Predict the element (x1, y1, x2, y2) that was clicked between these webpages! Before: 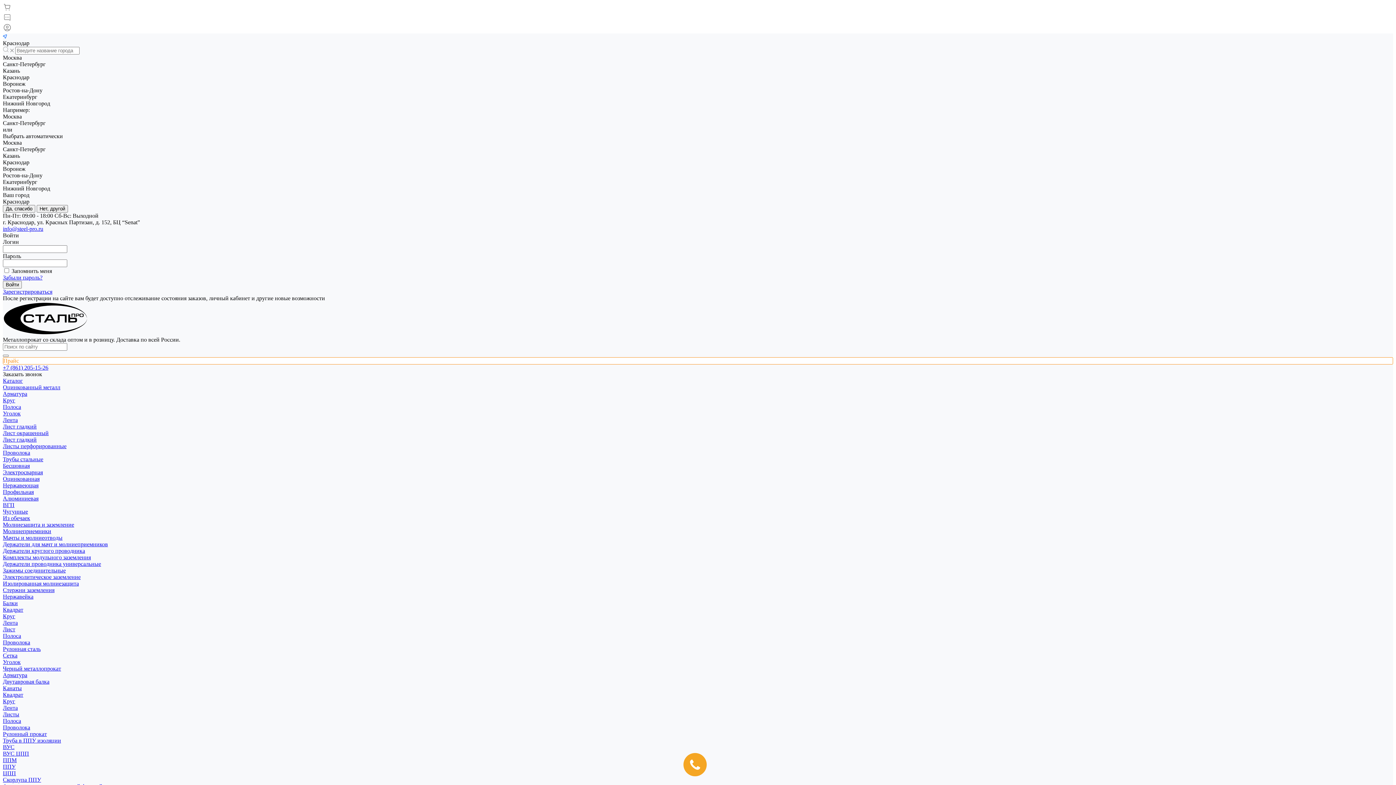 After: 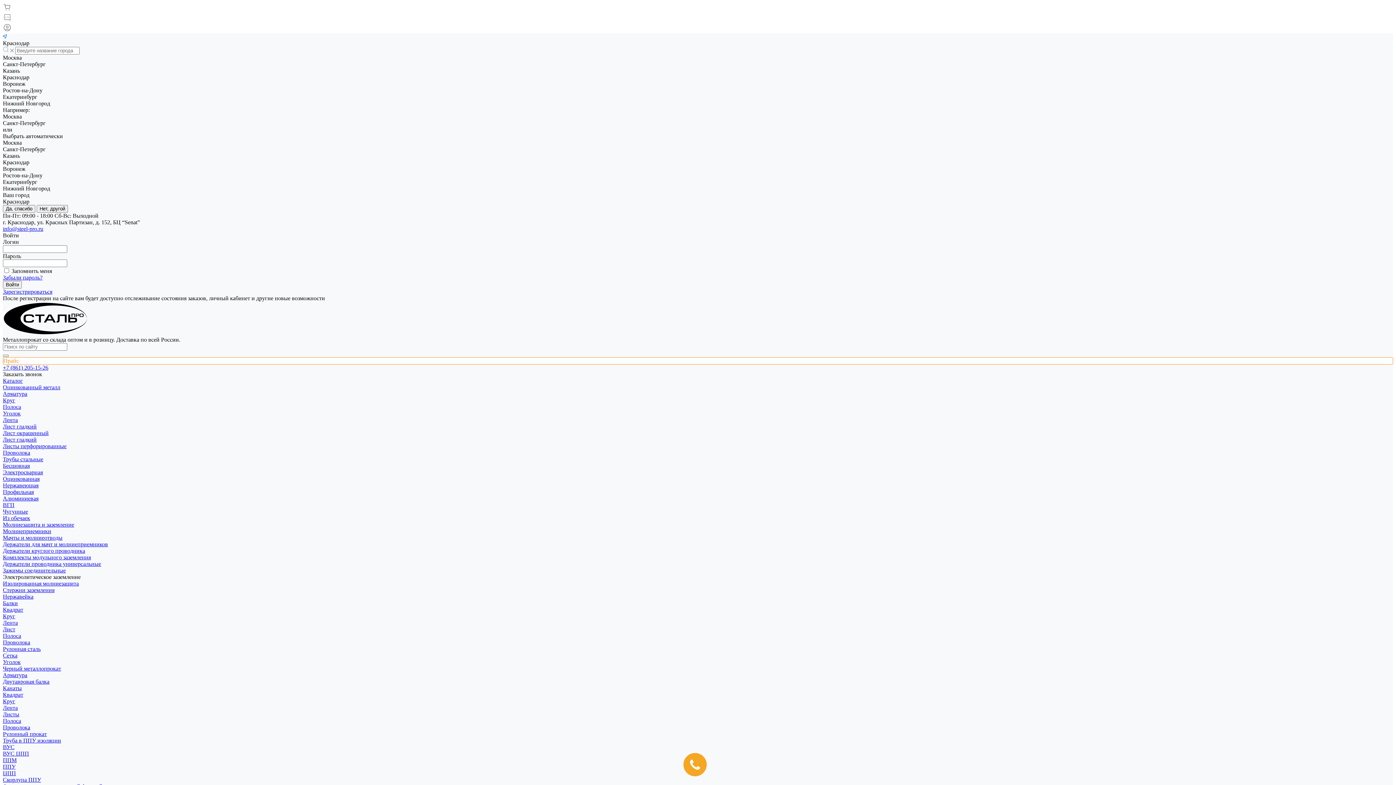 Action: label: Электролитическое заземление bbox: (2, 574, 80, 580)